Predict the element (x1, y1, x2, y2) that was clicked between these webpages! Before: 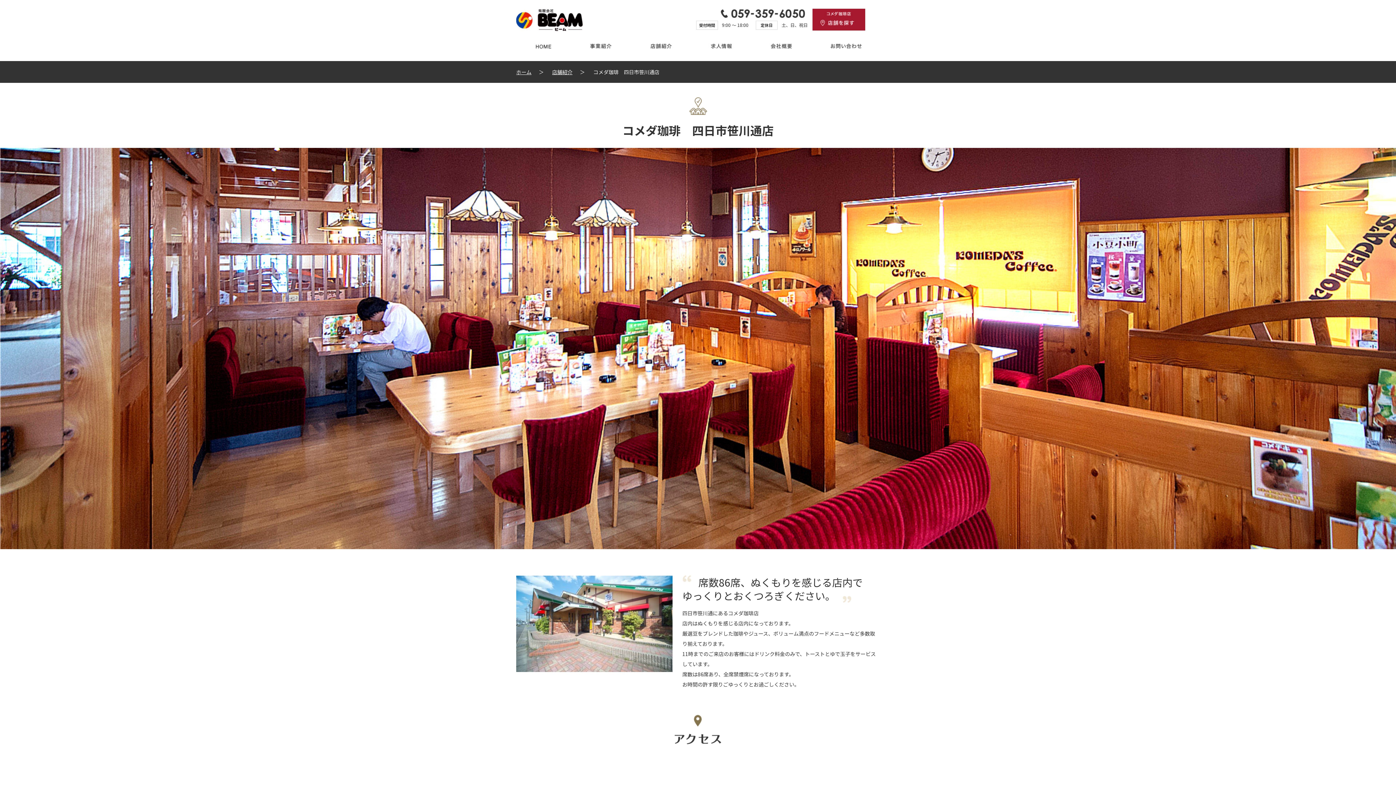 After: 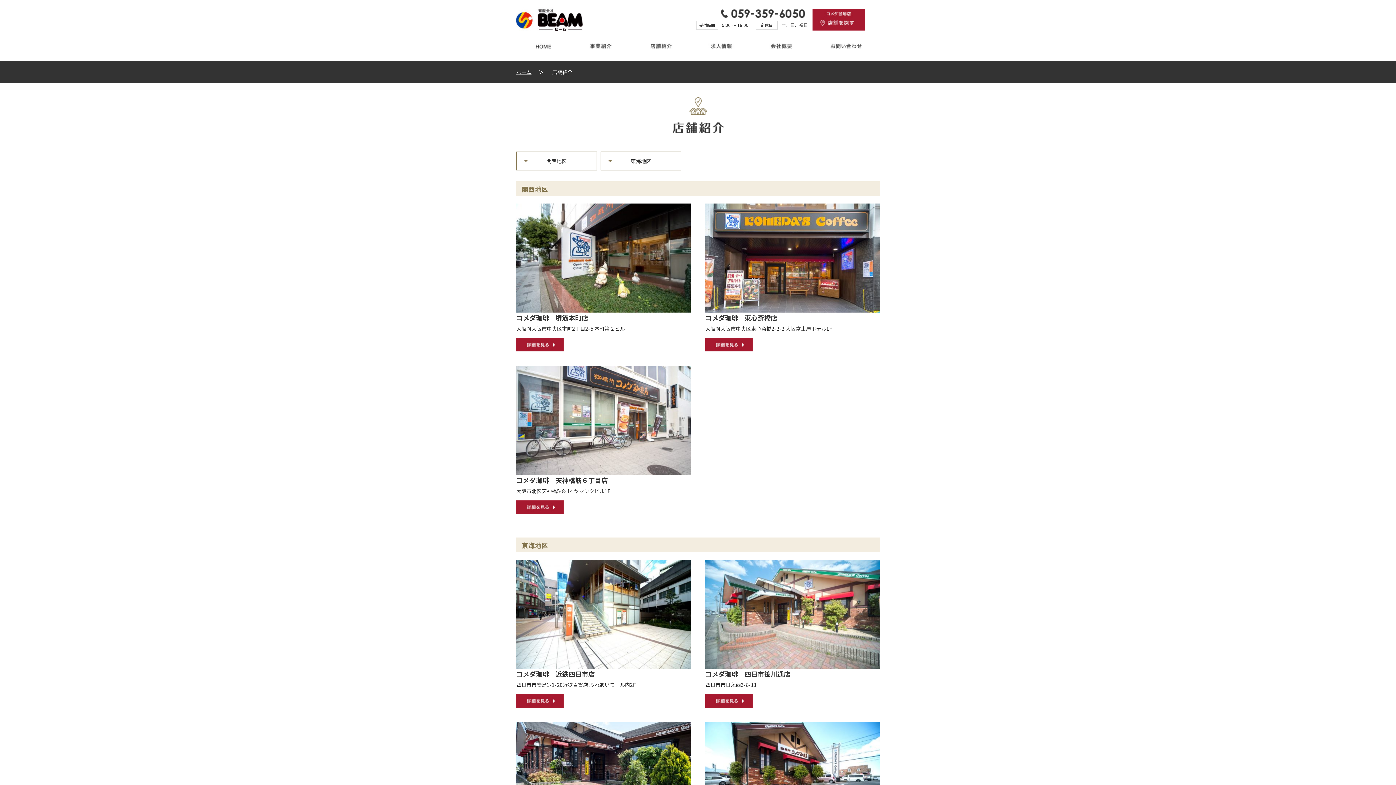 Action: label: 店舗紹介 bbox: (552, 68, 572, 75)